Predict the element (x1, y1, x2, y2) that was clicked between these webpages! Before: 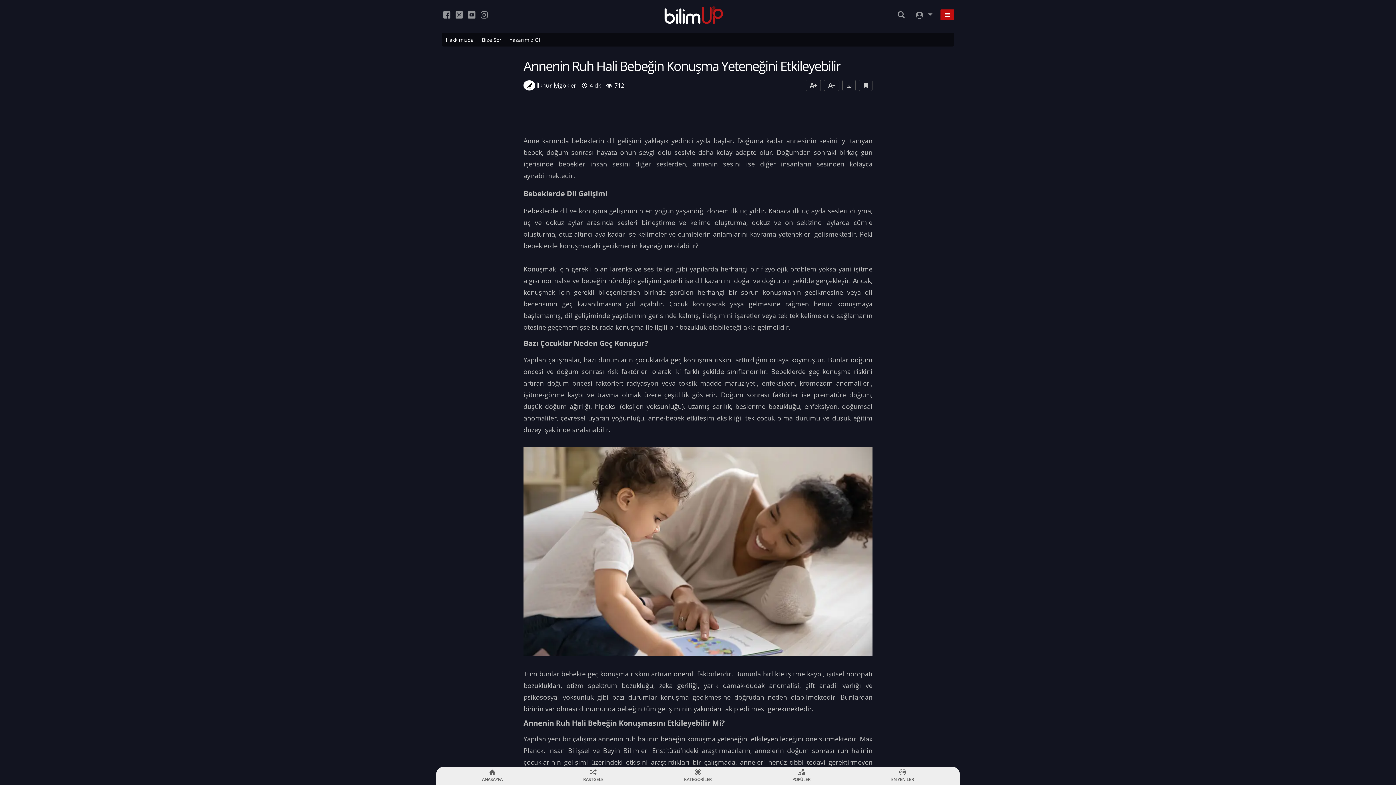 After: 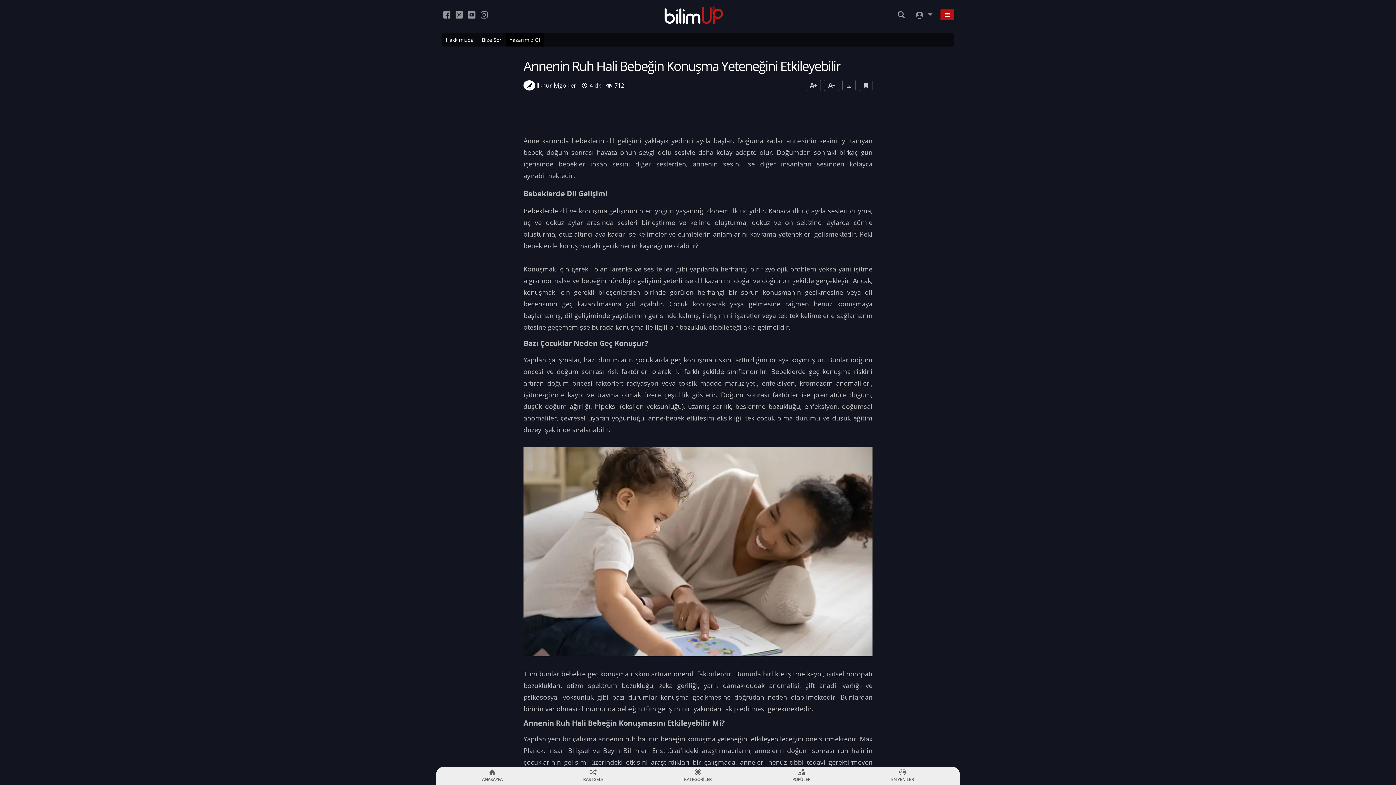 Action: bbox: (505, 33, 544, 46) label: Yazarımız Ol